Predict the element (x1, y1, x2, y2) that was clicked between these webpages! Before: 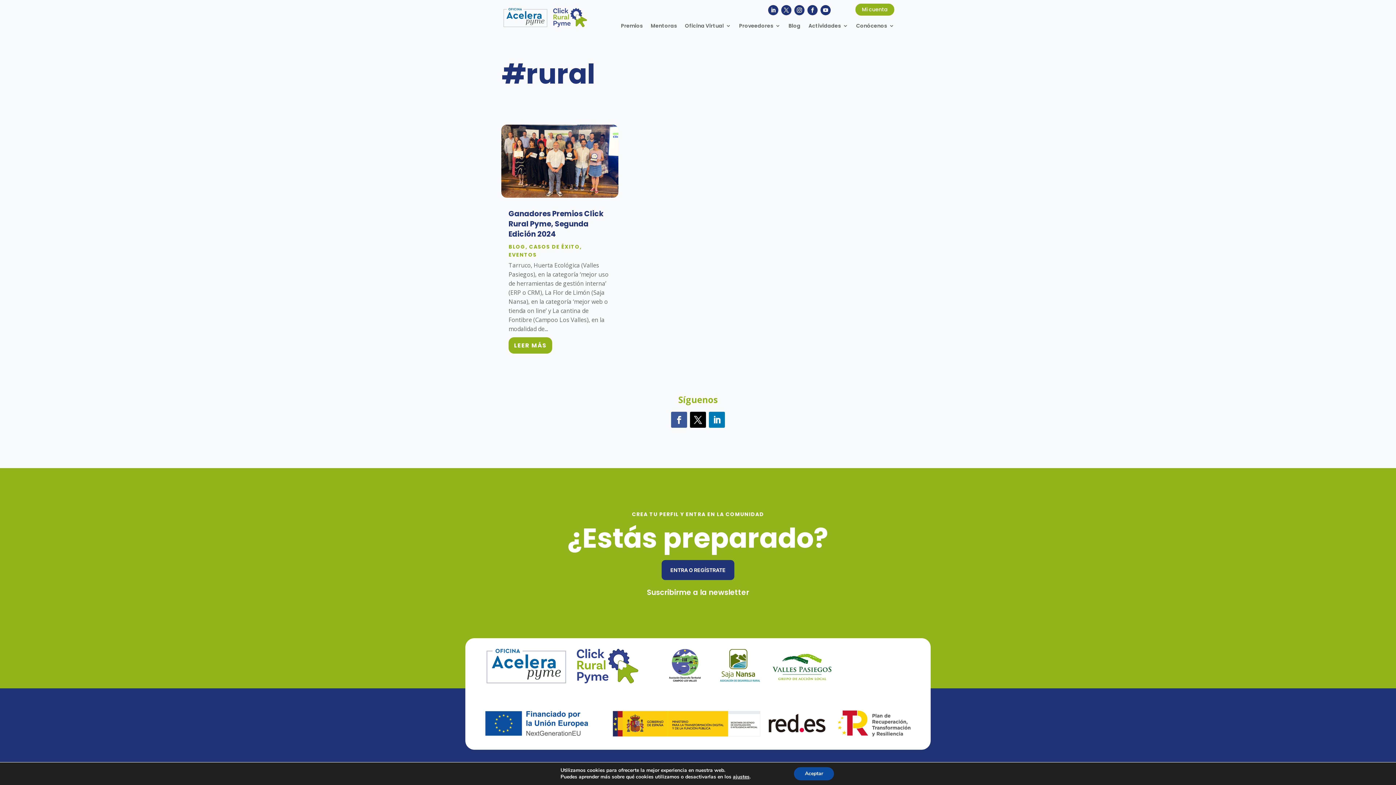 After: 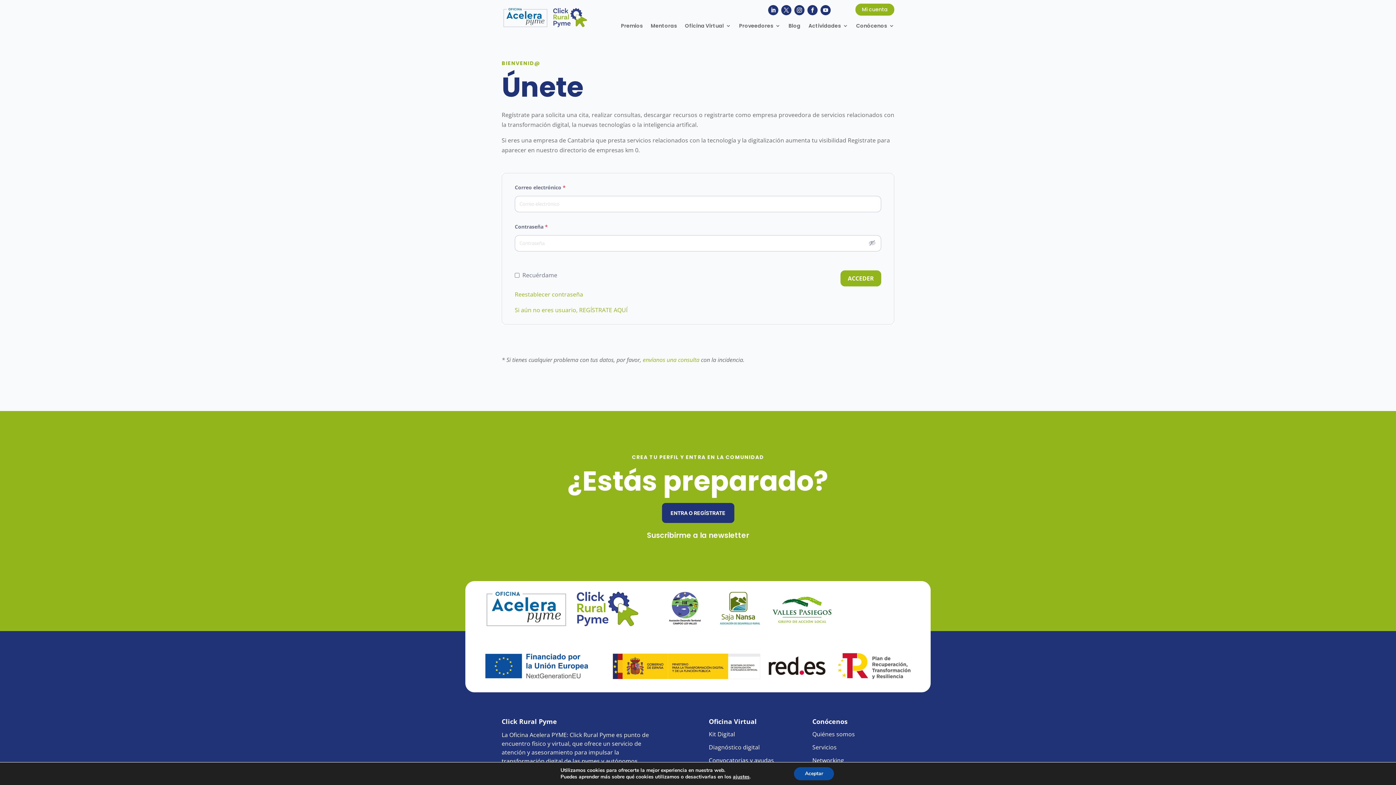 Action: bbox: (855, 3, 894, 15) label: Mi cuenta